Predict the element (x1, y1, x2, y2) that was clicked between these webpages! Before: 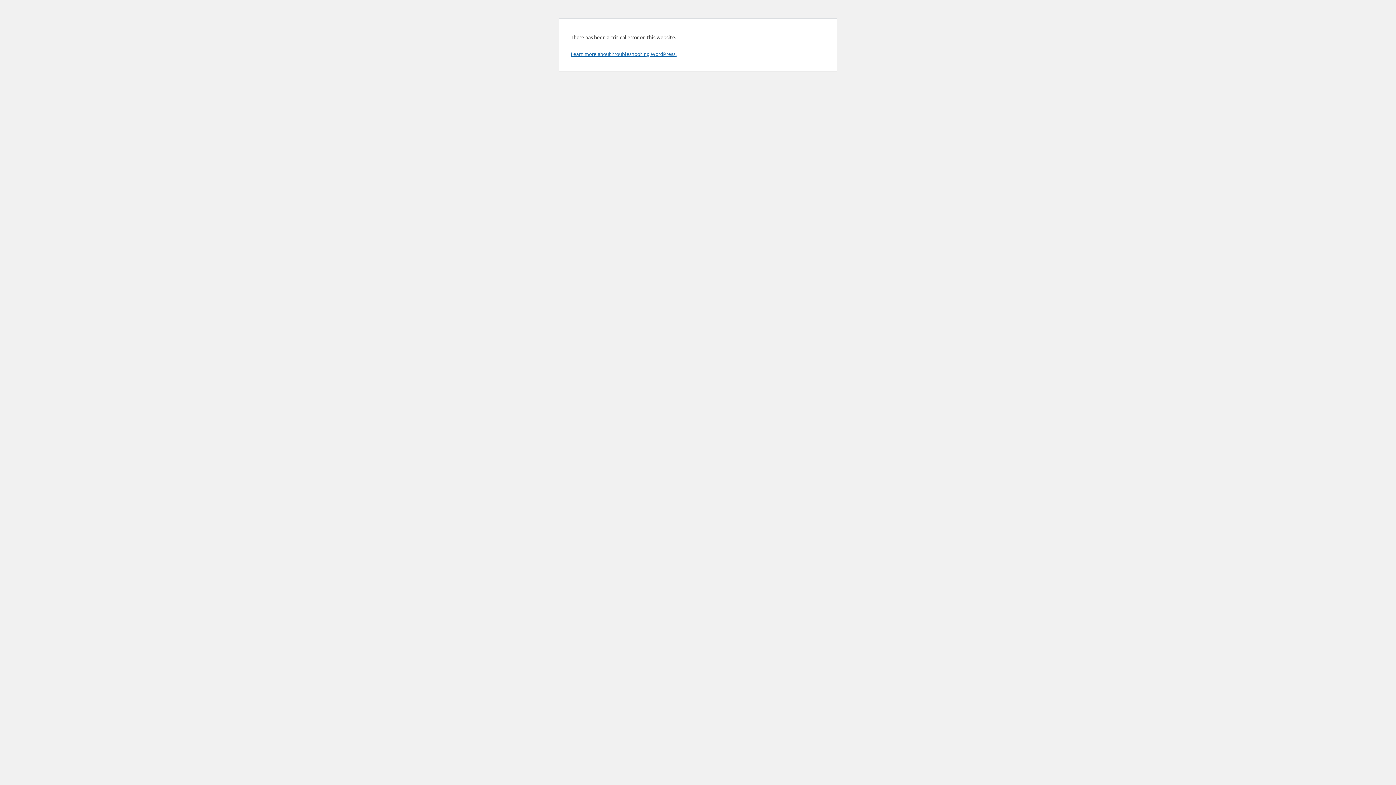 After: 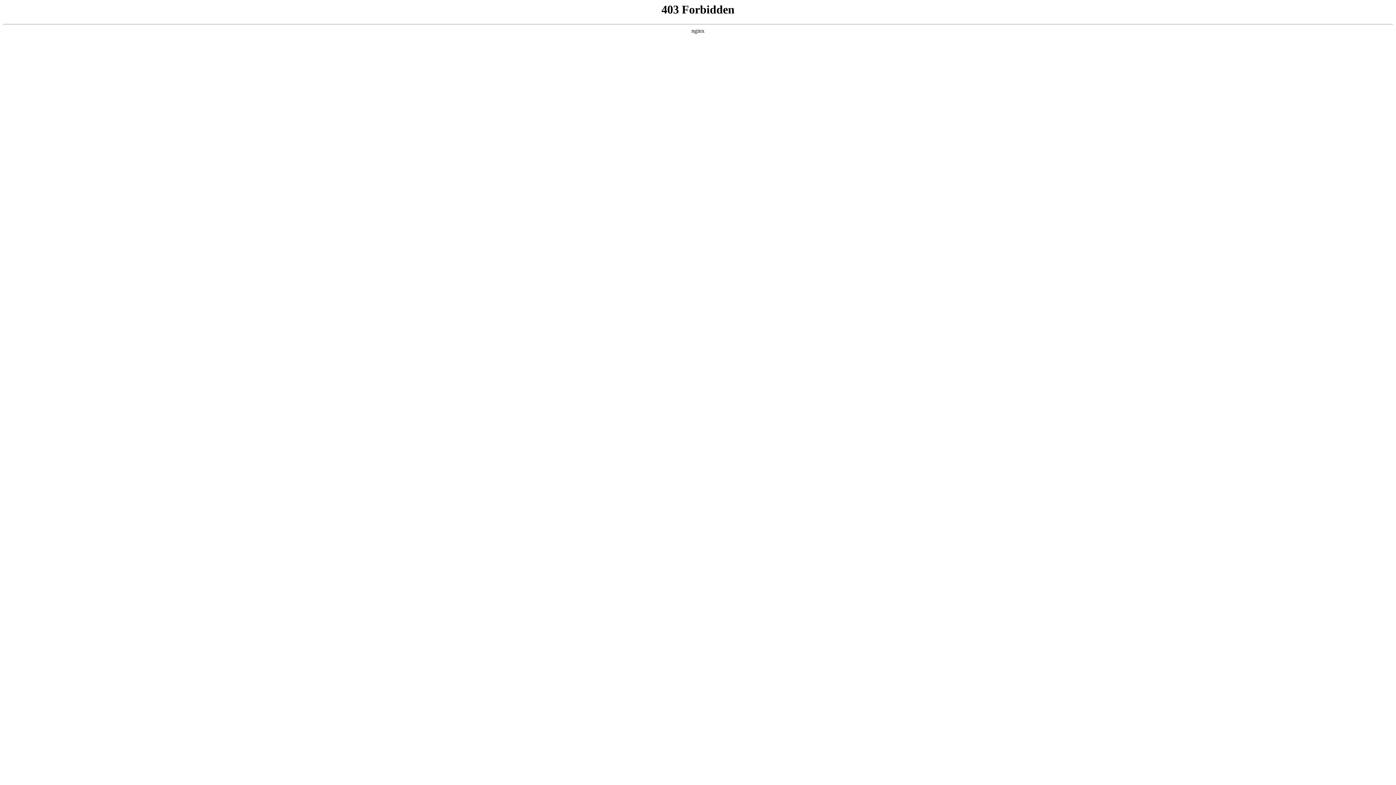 Action: bbox: (570, 50, 676, 57) label: Learn more about troubleshooting WordPress.